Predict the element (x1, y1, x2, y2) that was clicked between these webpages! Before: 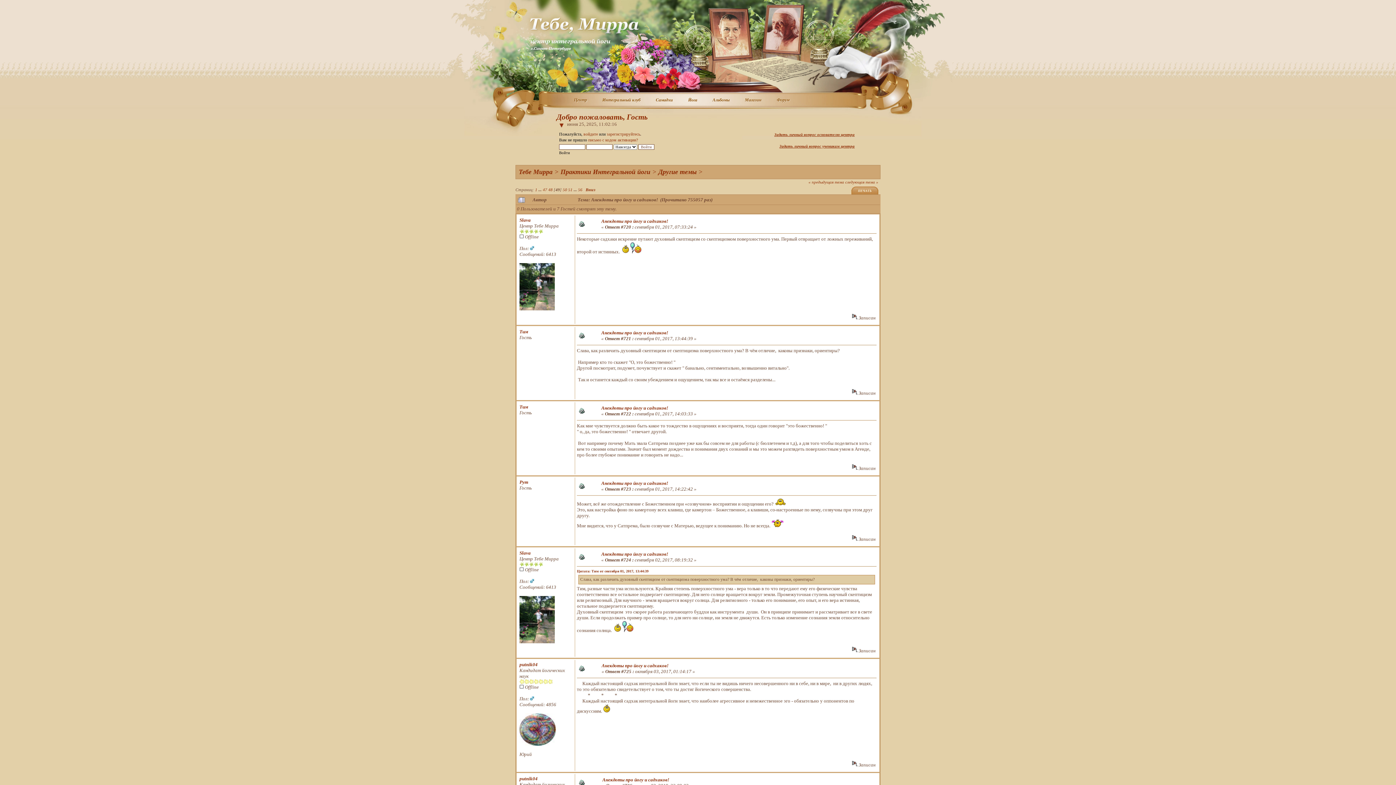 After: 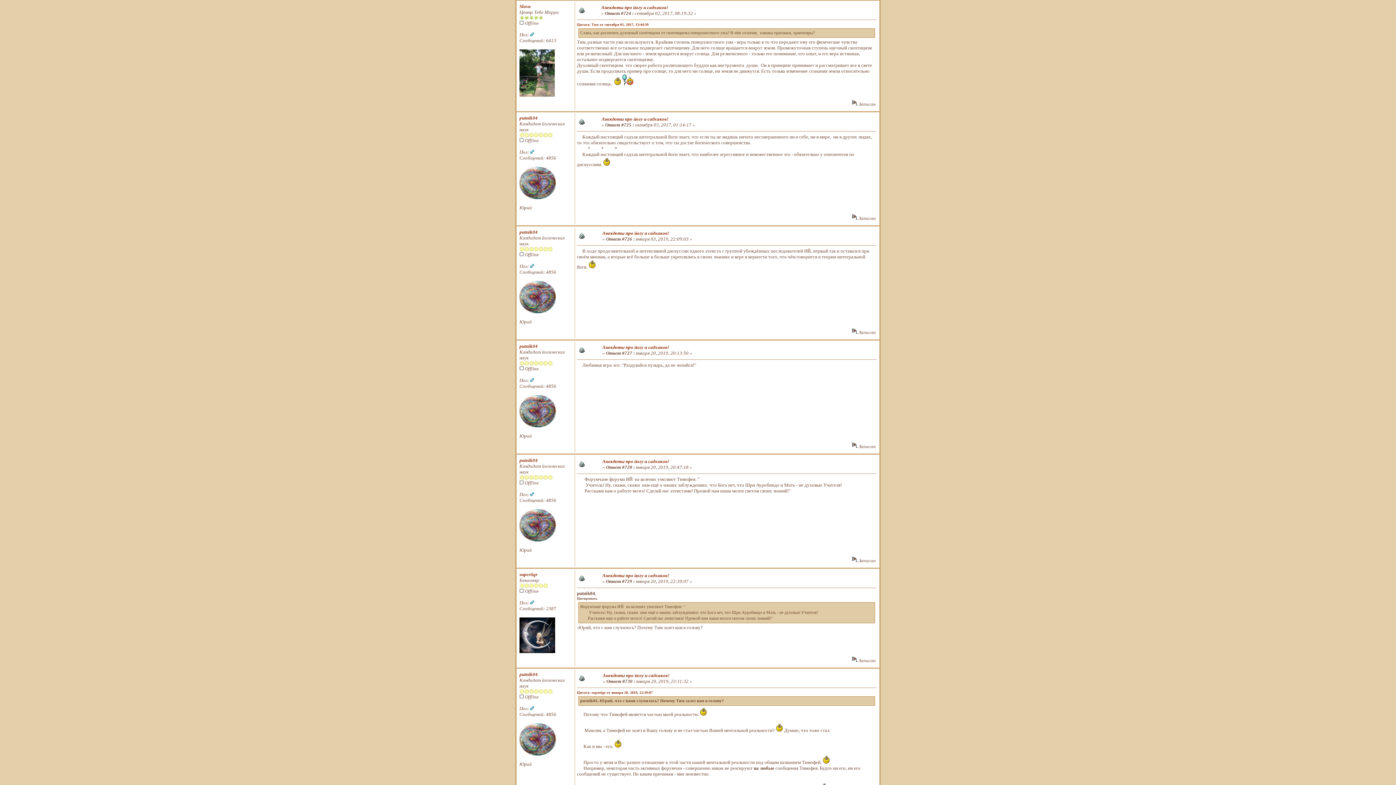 Action: bbox: (578, 556, 585, 562)